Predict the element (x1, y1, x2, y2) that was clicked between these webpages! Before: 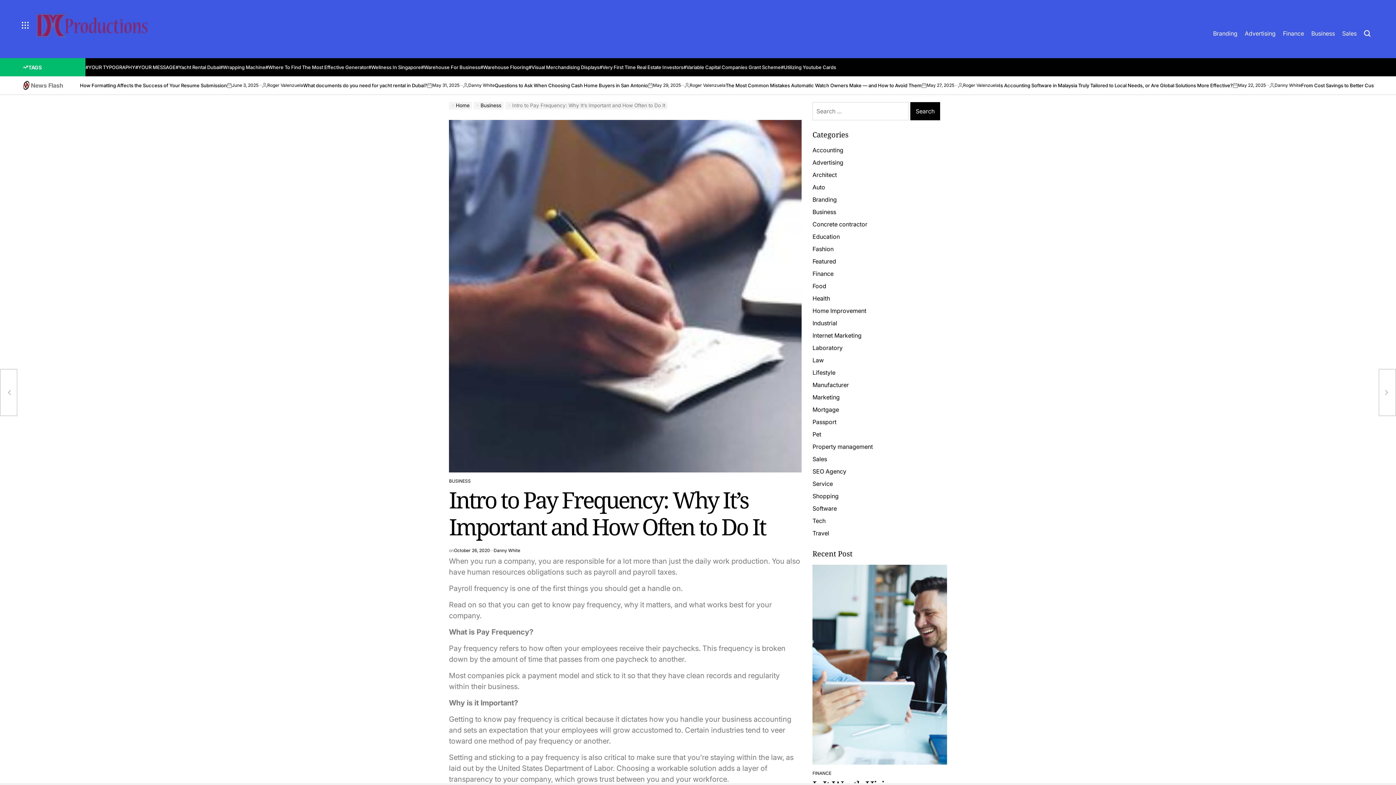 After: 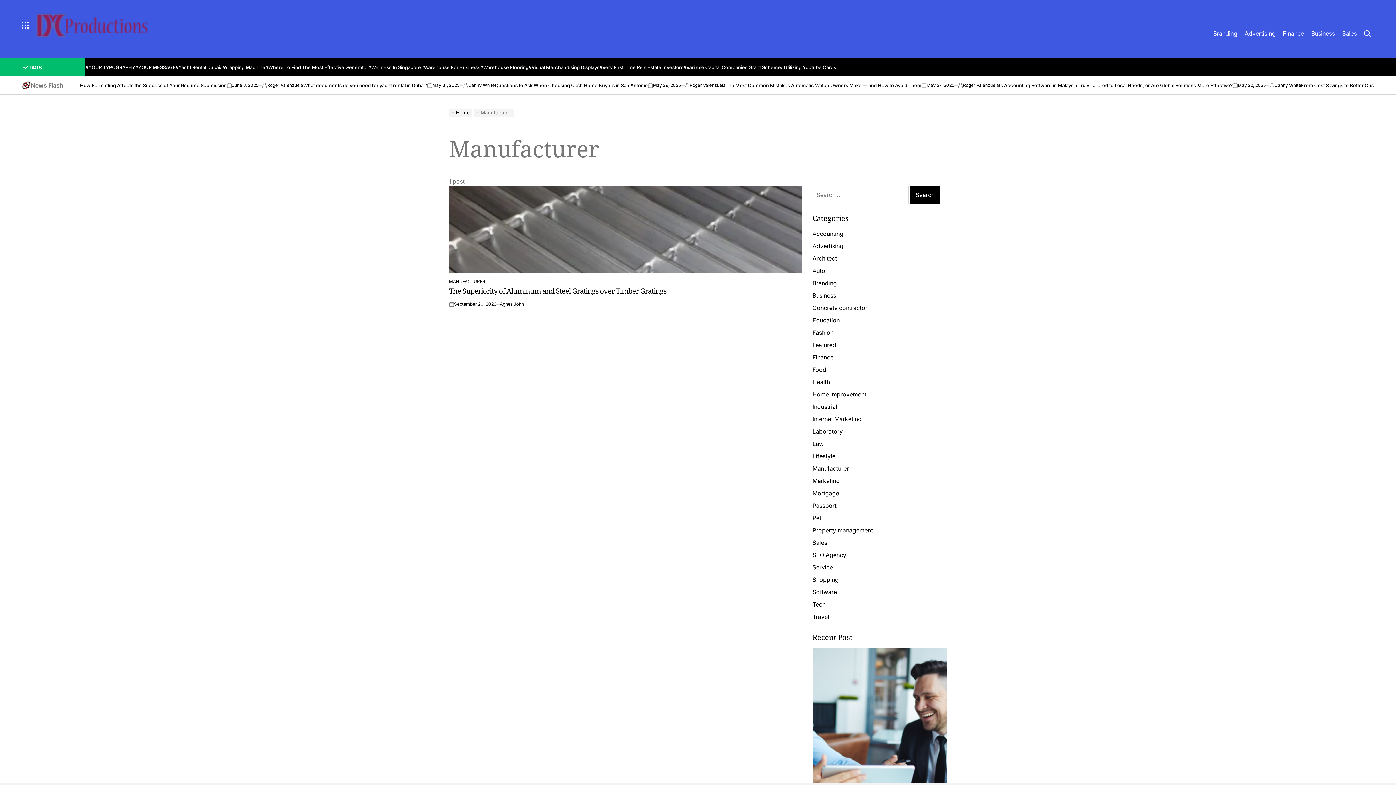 Action: label: Manufacturer bbox: (812, 381, 849, 388)